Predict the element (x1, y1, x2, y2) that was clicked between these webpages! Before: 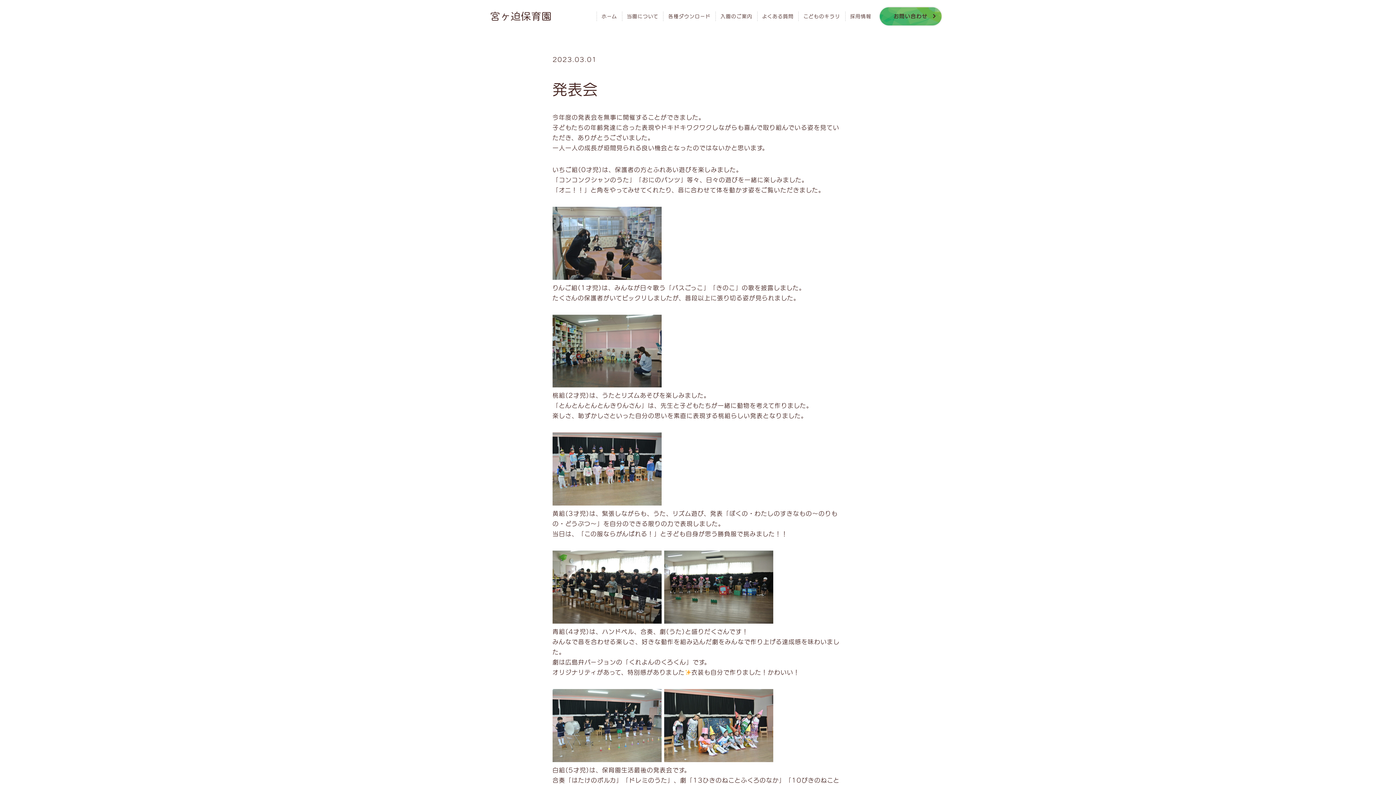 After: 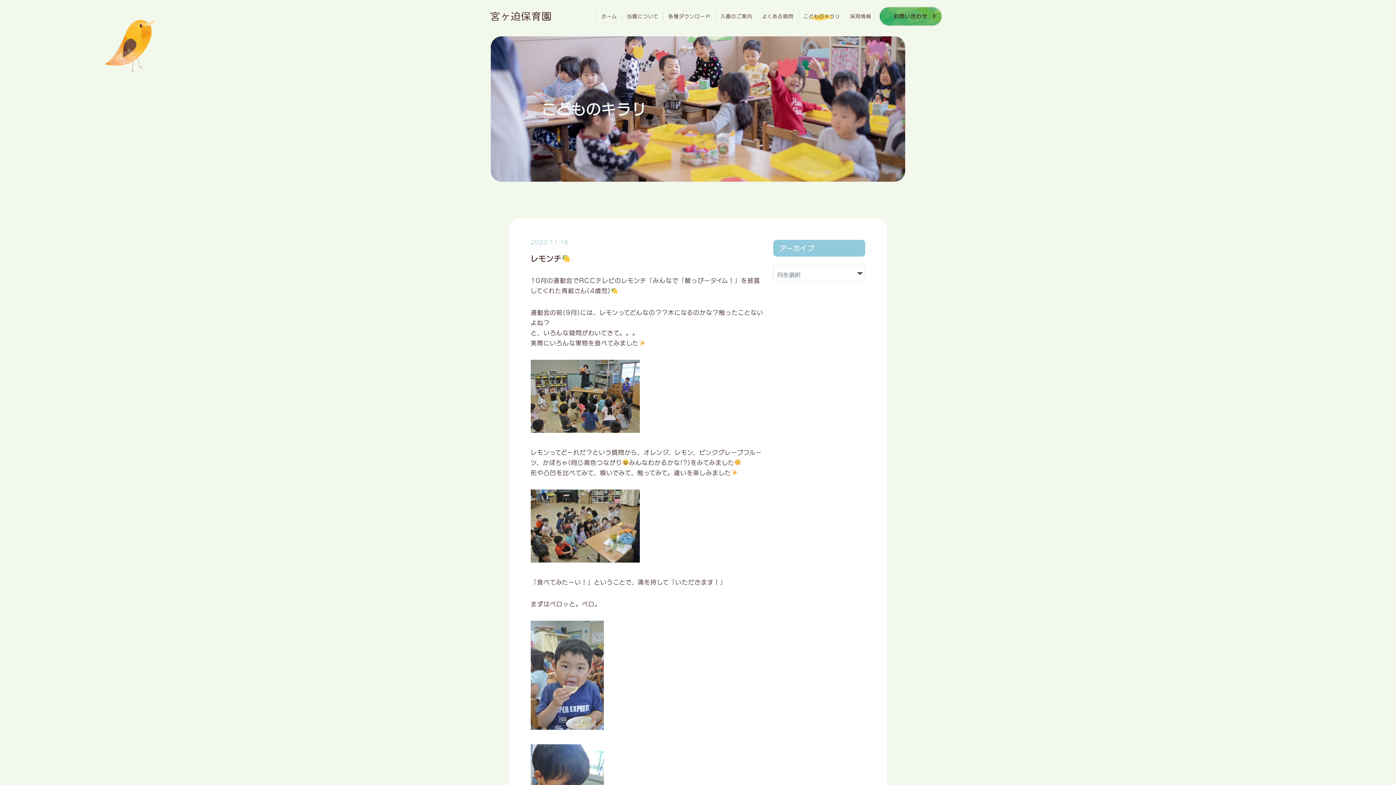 Action: bbox: (799, 11, 845, 21) label: こどものキラリ